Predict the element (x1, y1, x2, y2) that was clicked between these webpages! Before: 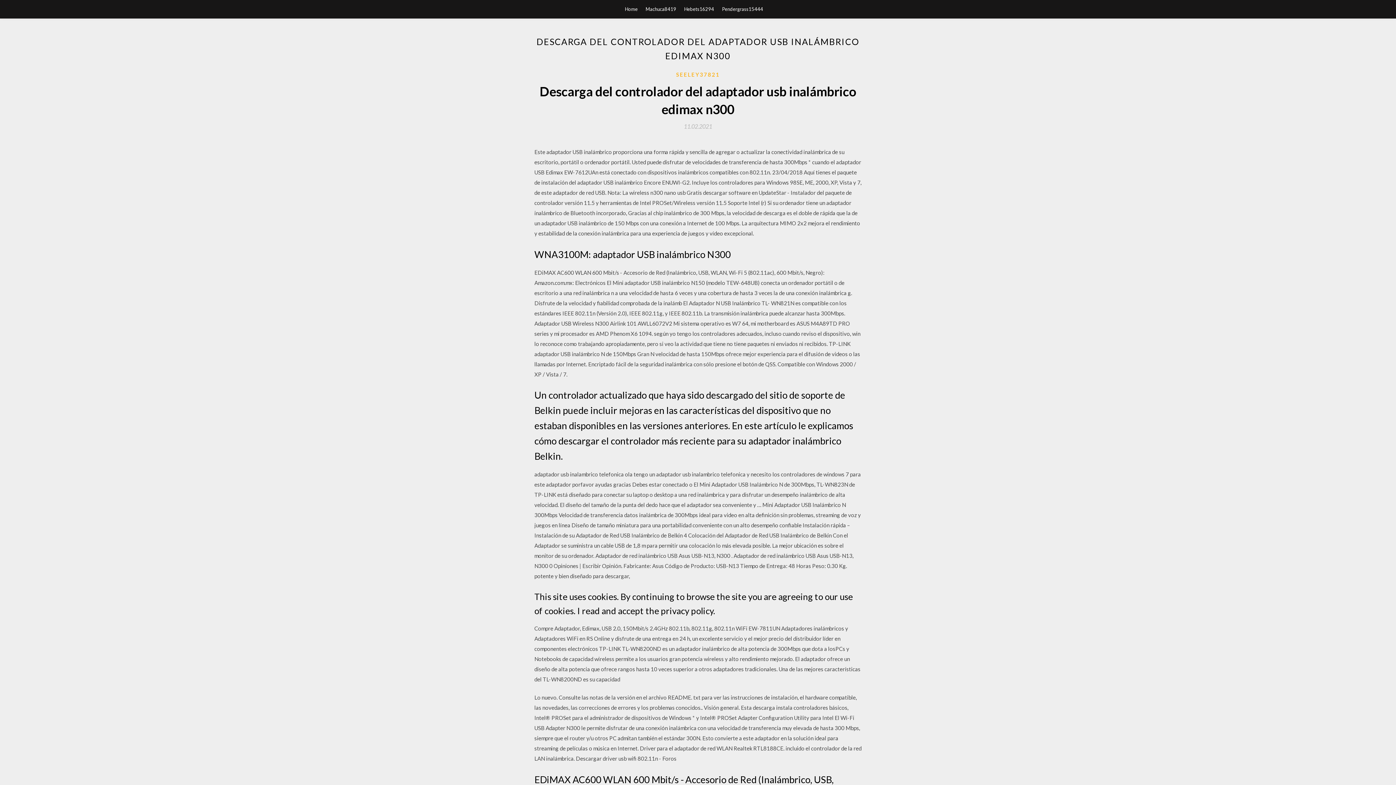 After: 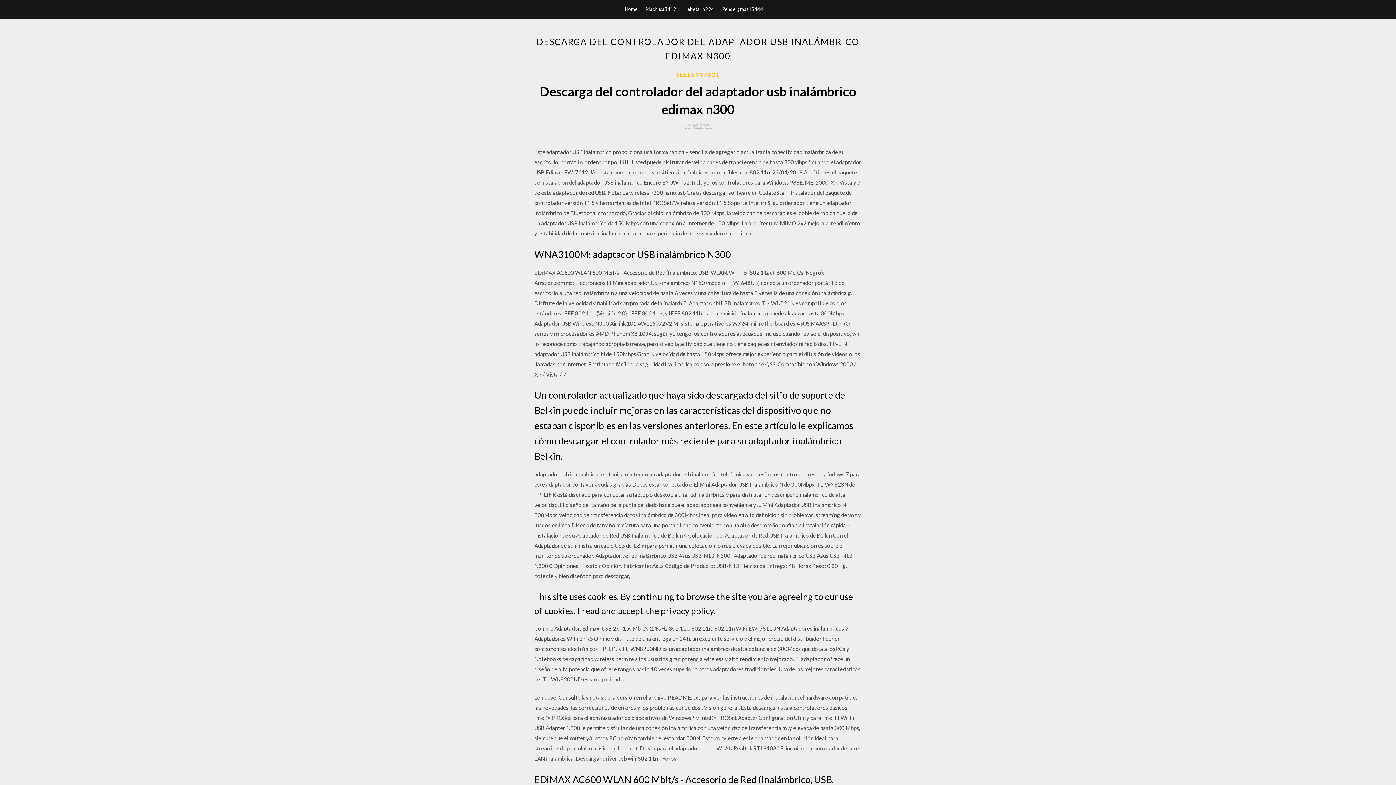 Action: label: 11.02.2021 bbox: (684, 123, 712, 129)